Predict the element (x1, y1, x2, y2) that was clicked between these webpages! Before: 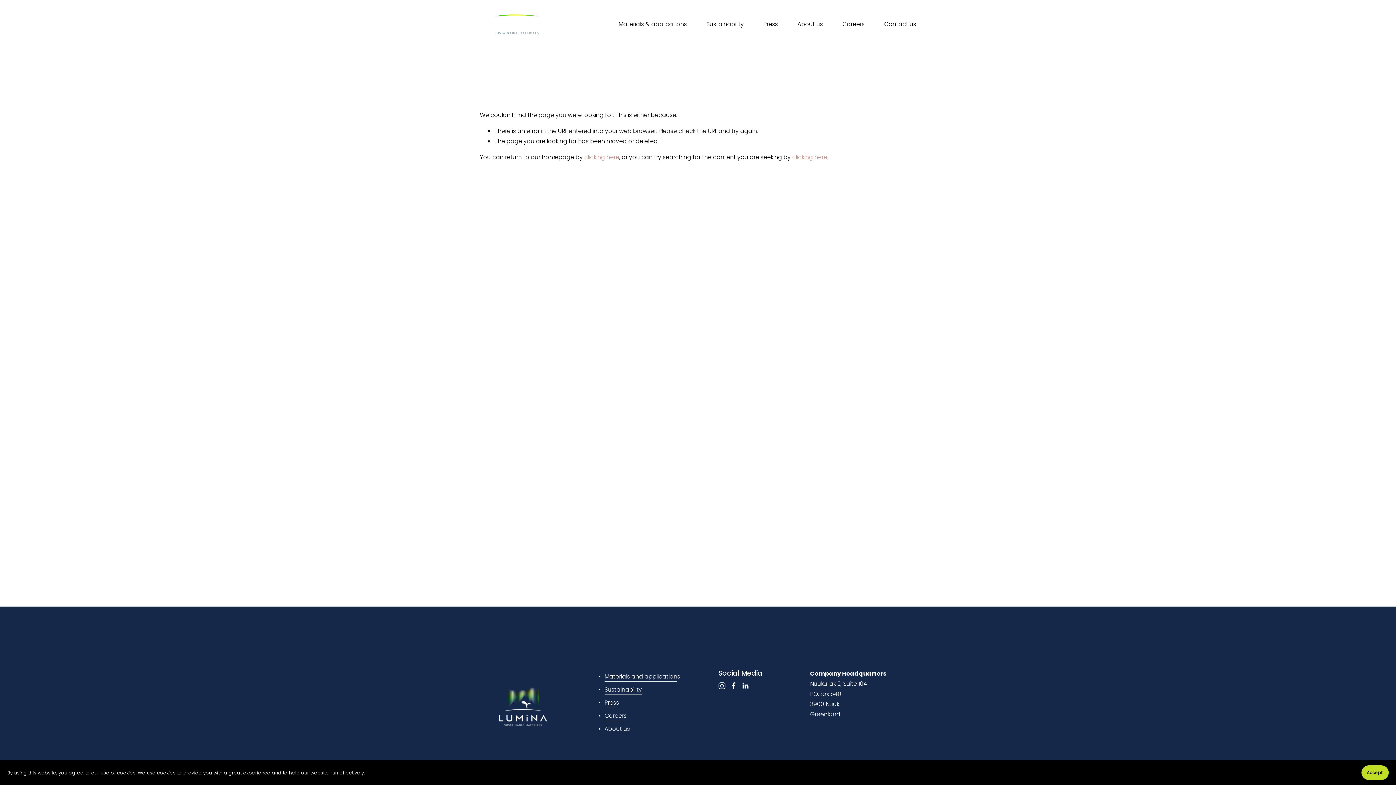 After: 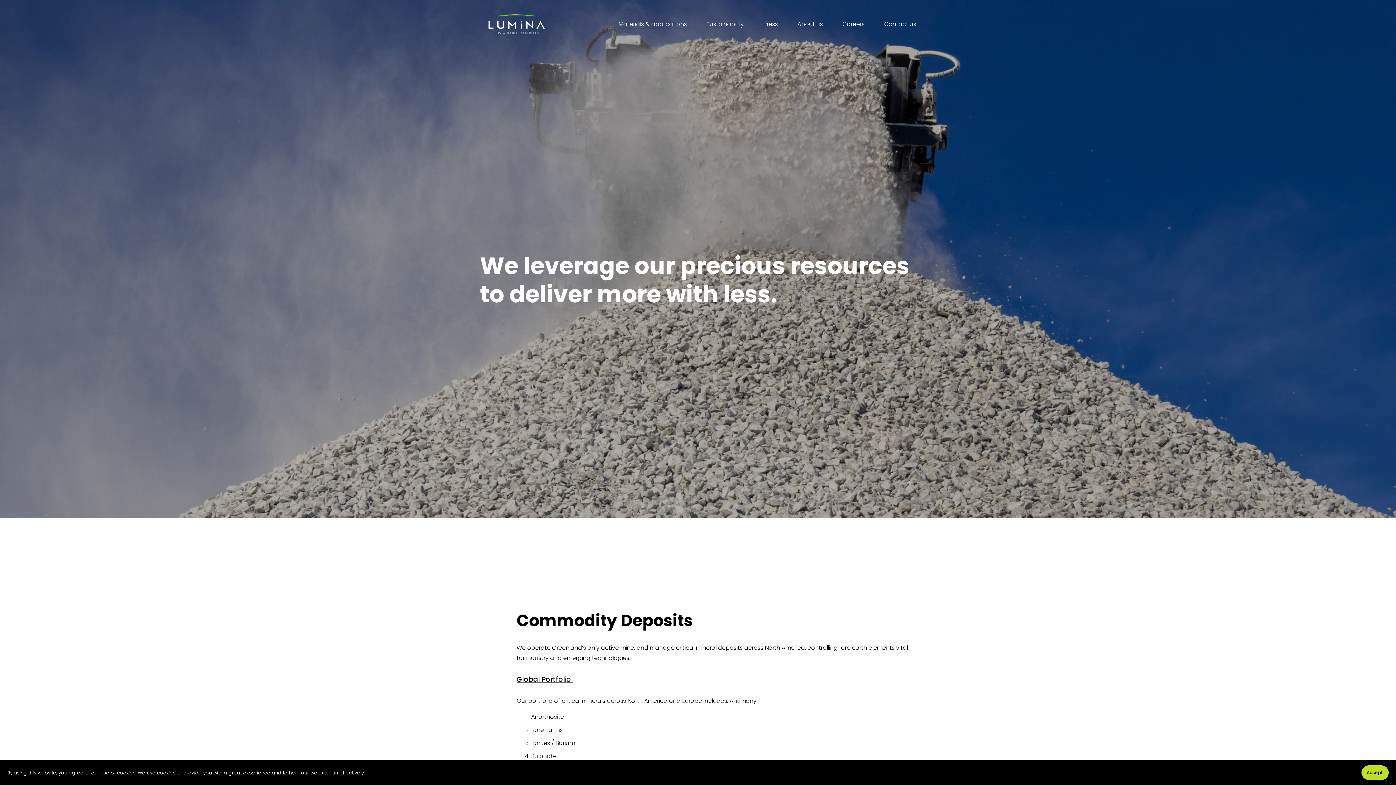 Action: bbox: (618, 18, 687, 29) label: Materials & applications